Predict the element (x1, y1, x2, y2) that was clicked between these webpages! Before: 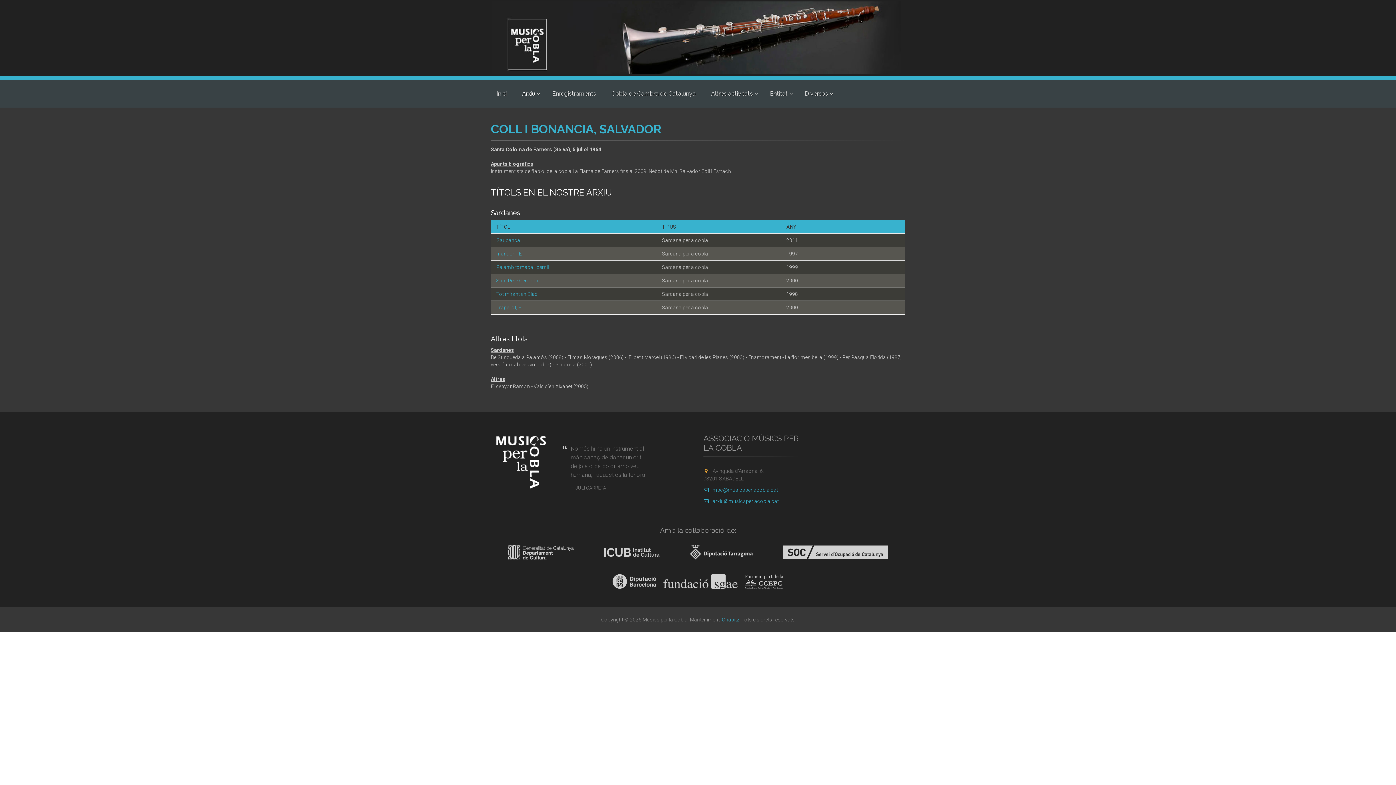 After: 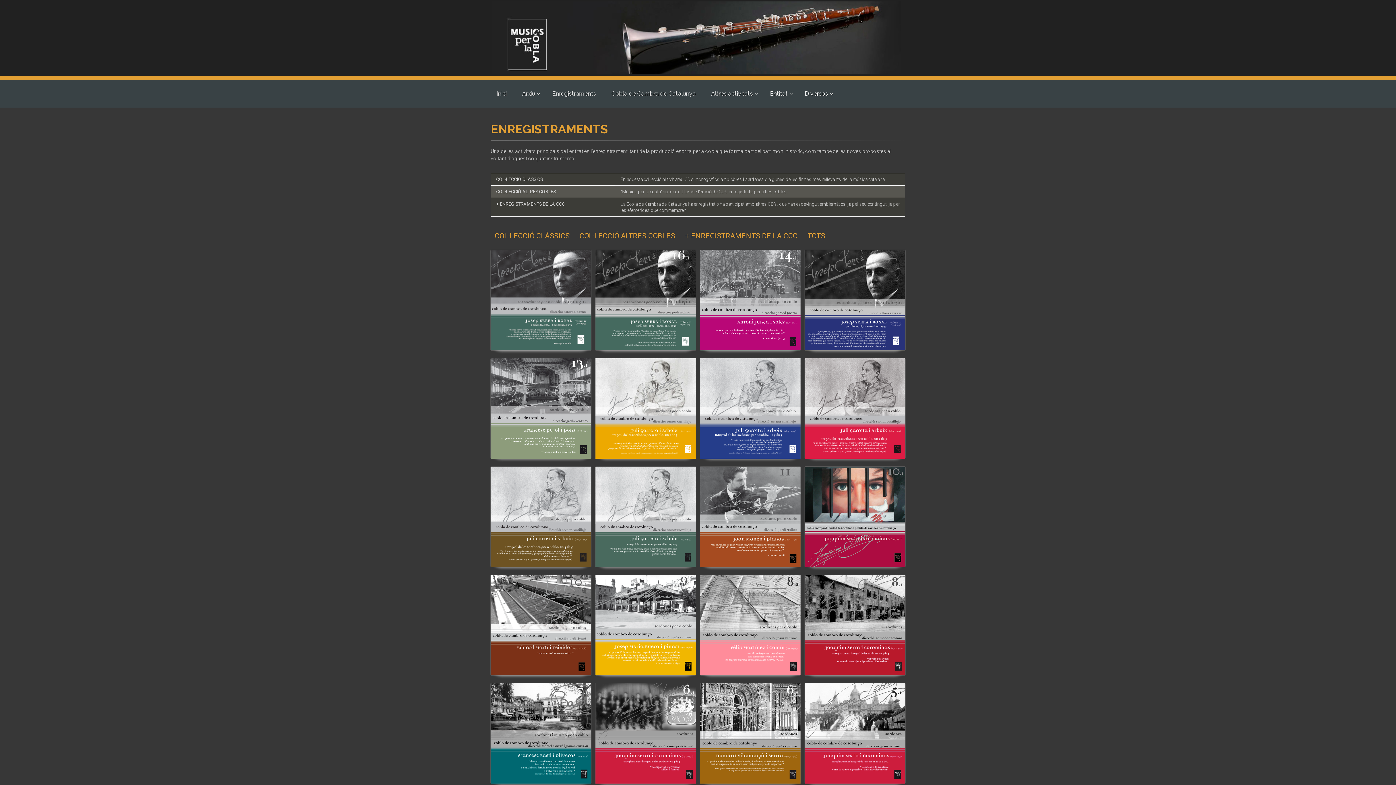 Action: bbox: (546, 80, 602, 107) label: Enregistraments